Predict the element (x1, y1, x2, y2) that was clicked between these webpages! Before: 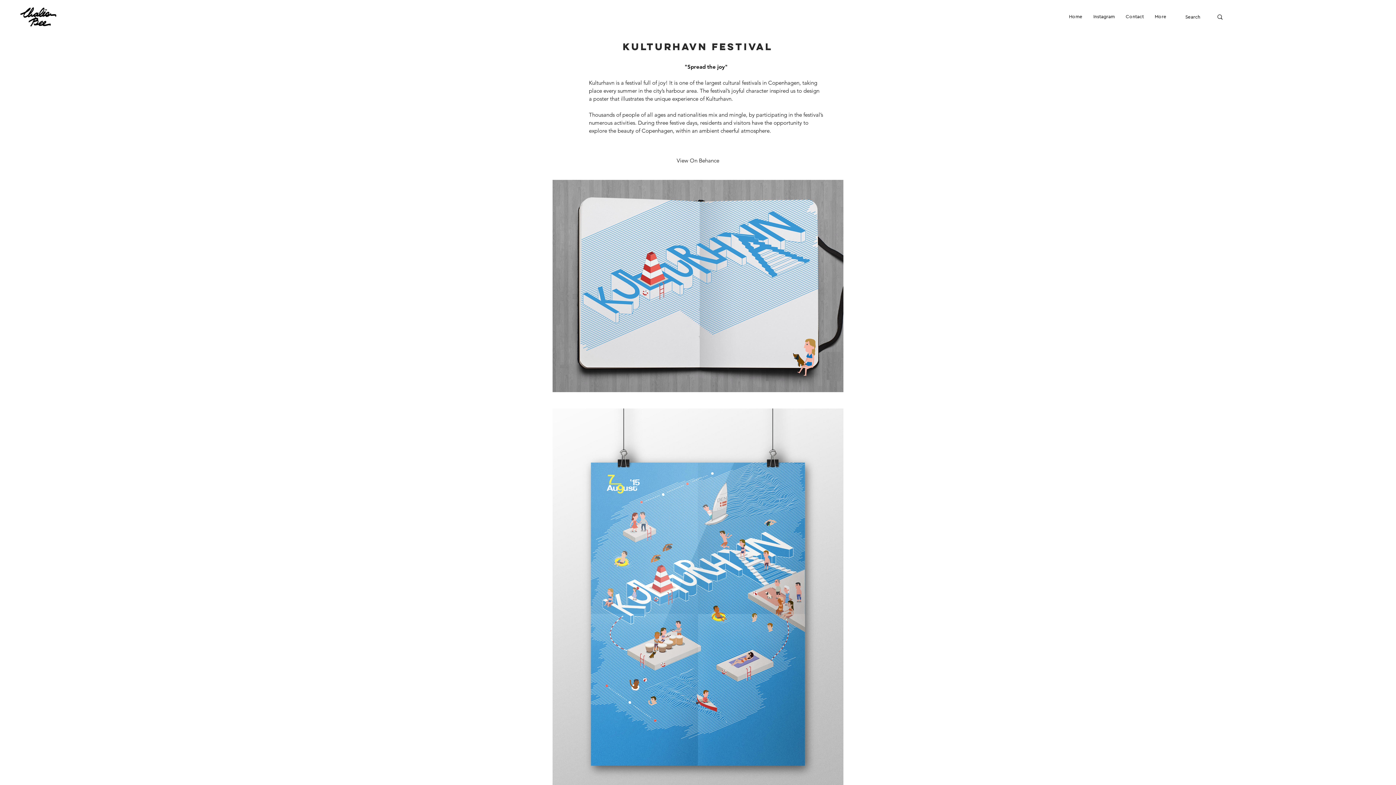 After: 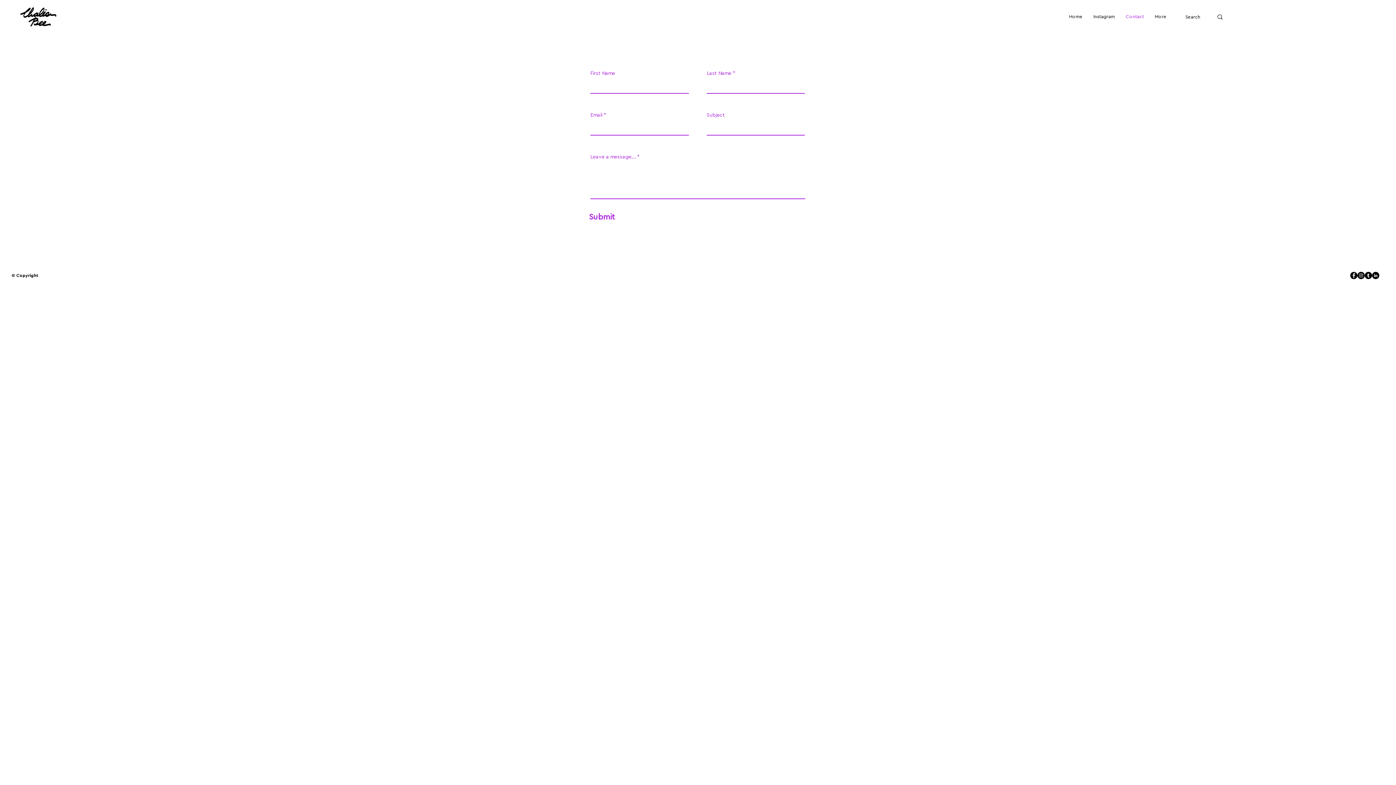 Action: bbox: (1120, 11, 1149, 21) label: Contact